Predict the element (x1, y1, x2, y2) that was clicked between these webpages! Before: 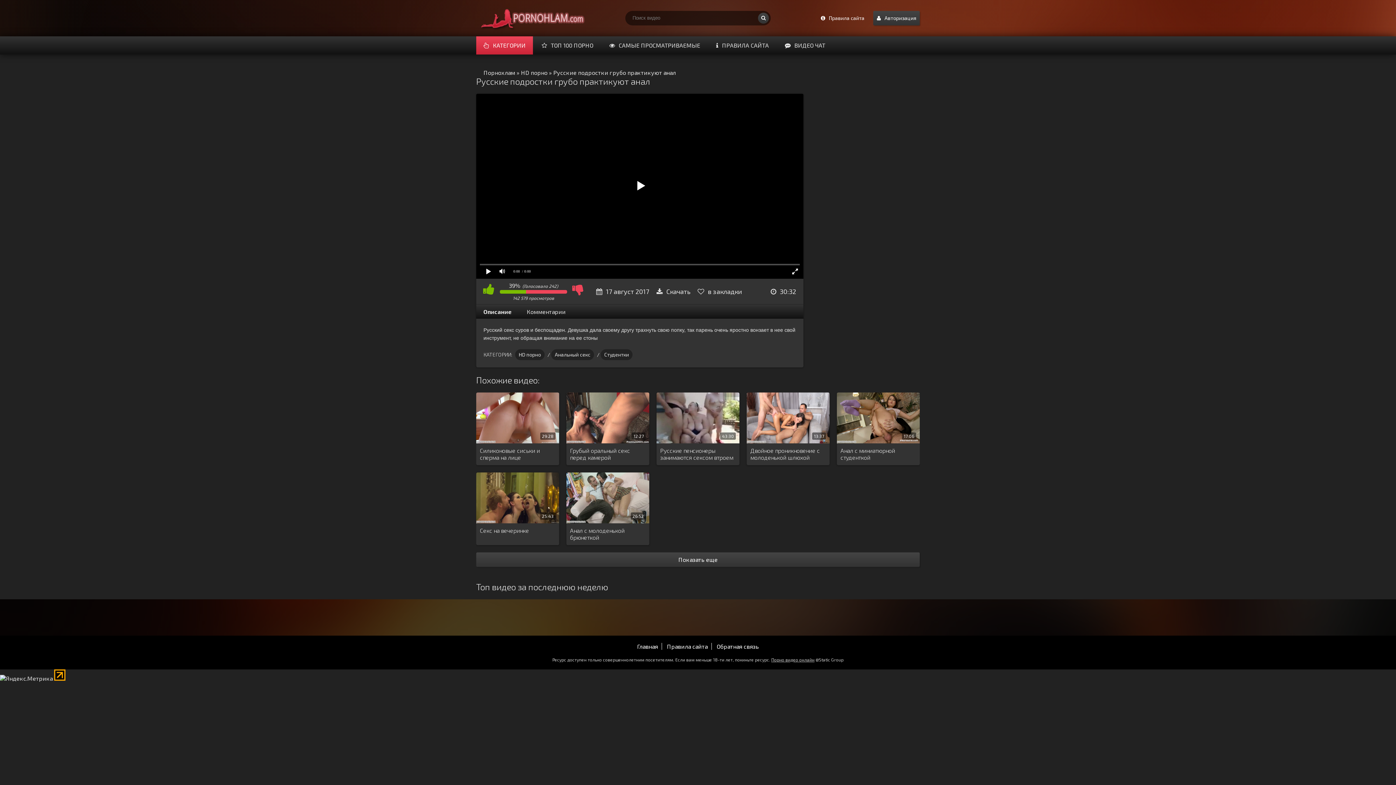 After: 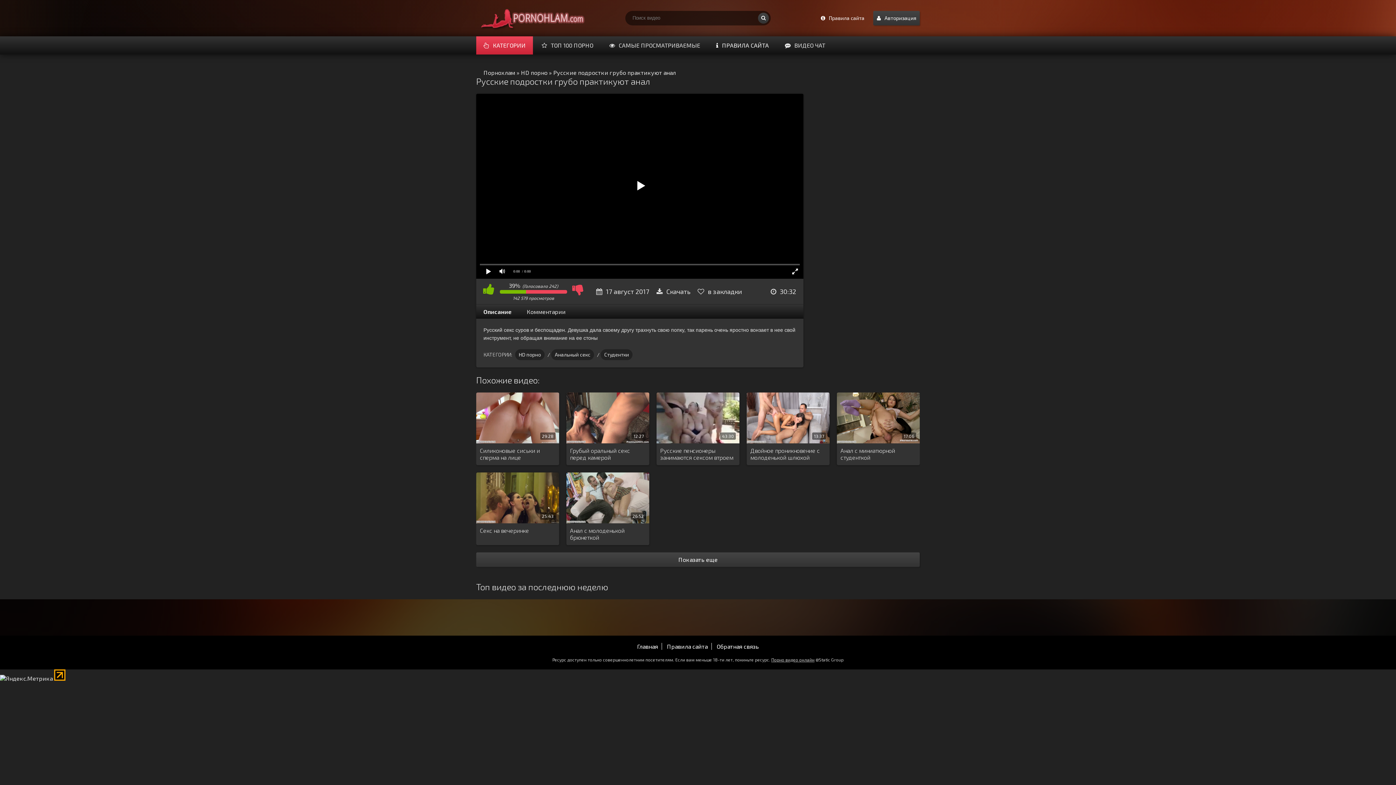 Action: bbox: (709, 36, 776, 54) label: ПРАВИЛА САЙТА